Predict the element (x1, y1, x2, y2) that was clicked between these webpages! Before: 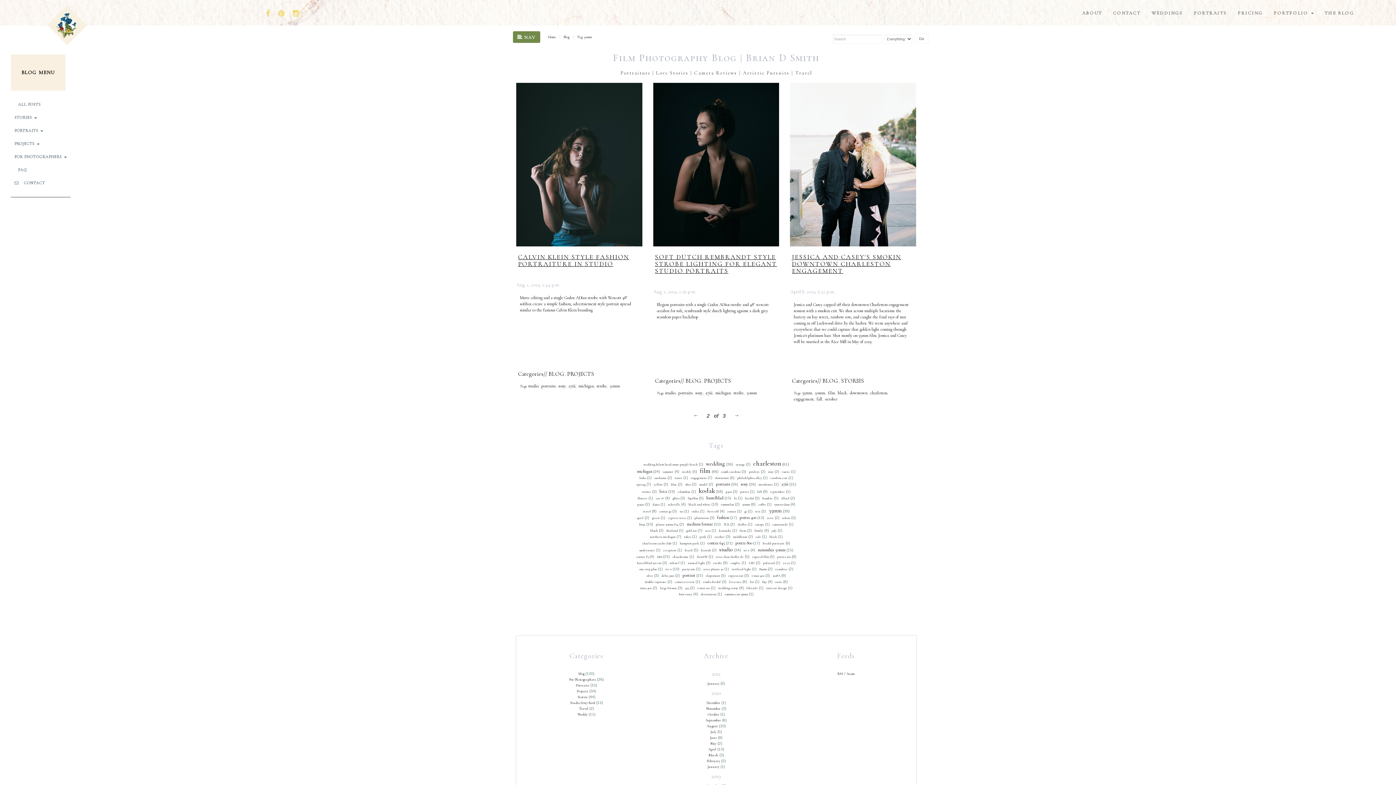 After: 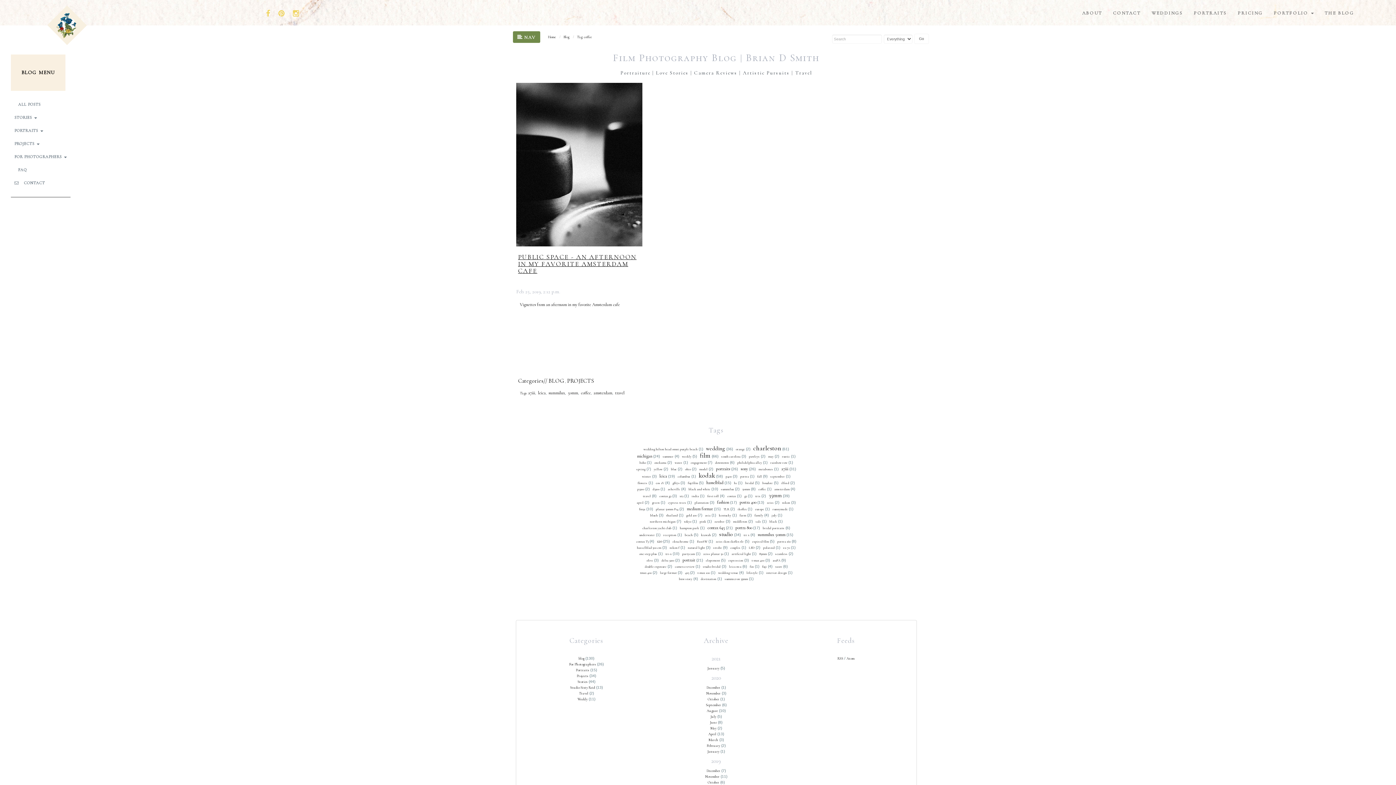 Action: label: coffee bbox: (758, 502, 766, 506)